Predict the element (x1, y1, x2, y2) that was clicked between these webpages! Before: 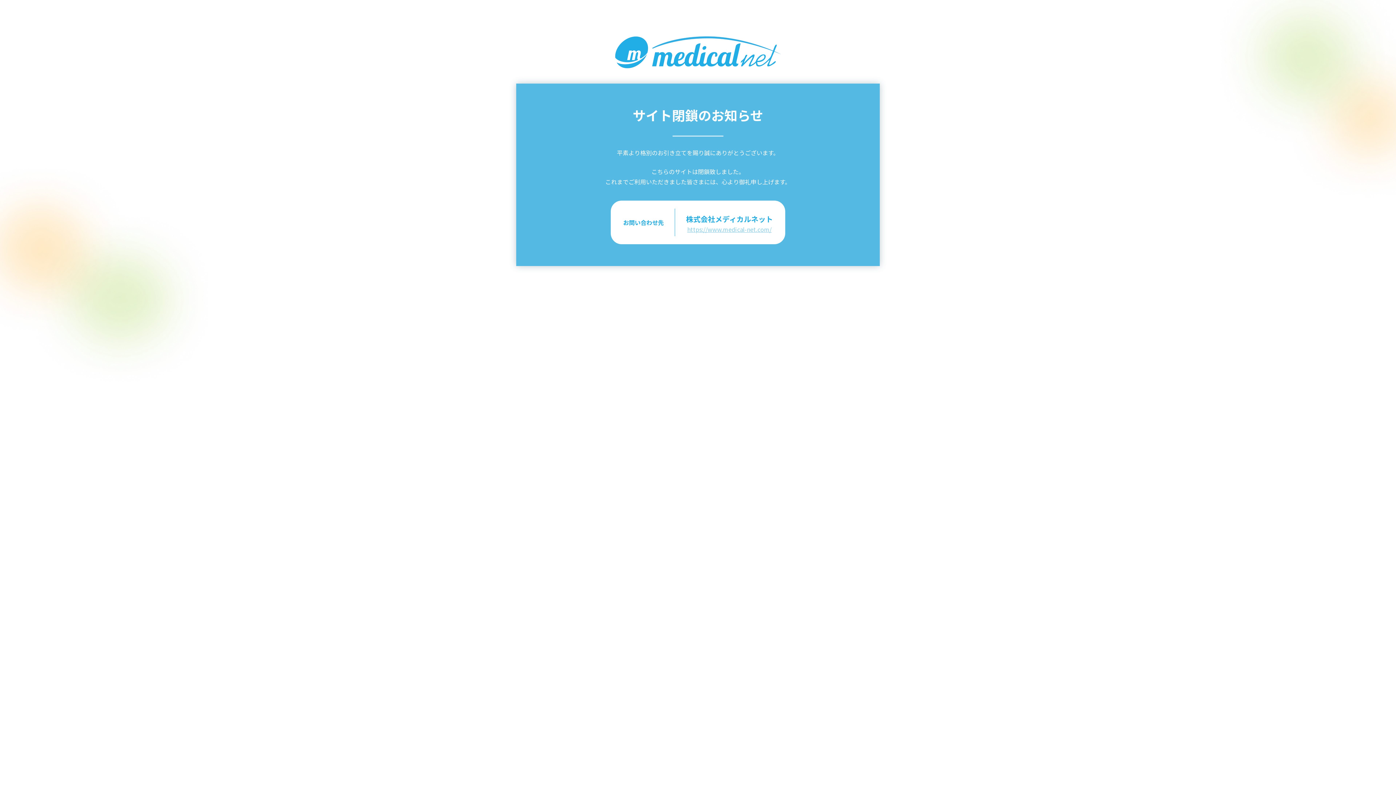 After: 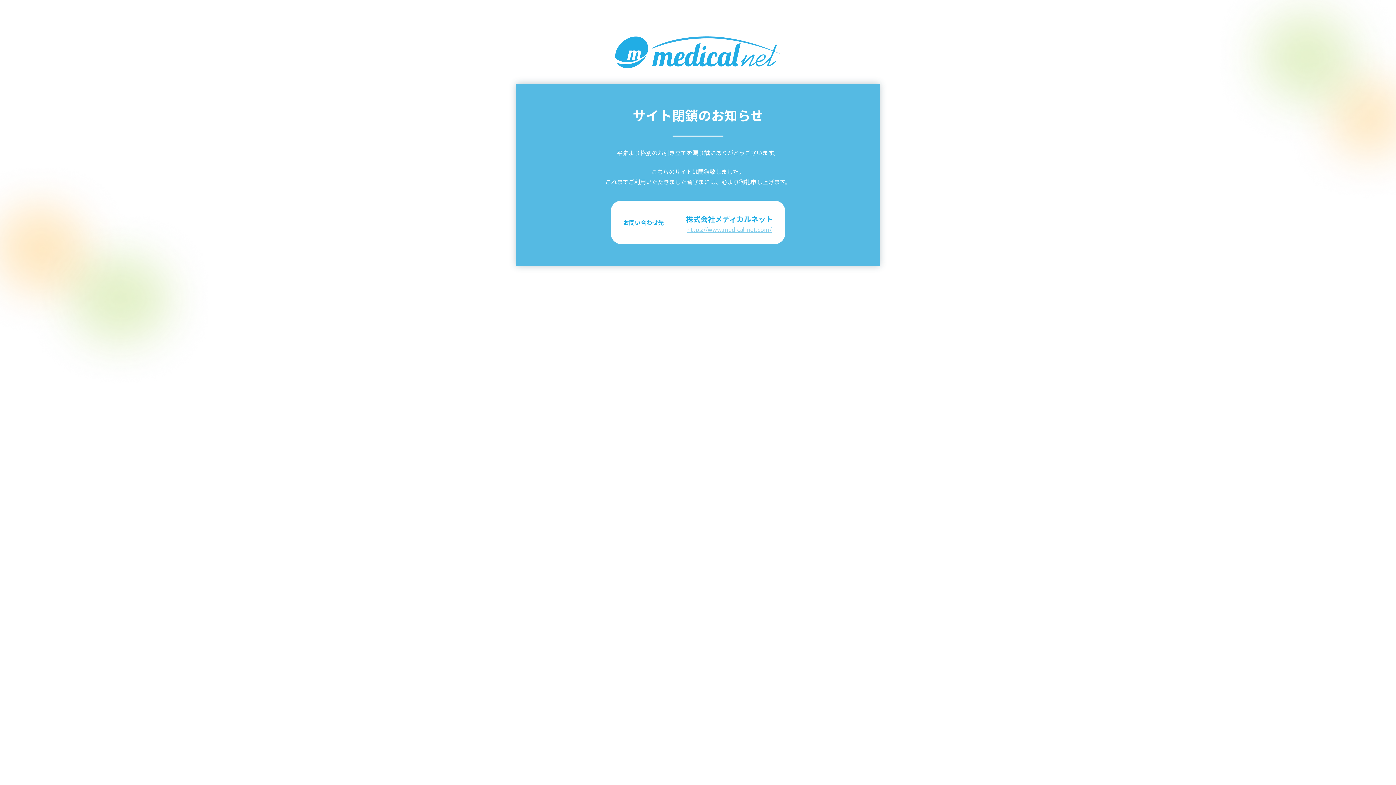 Action: bbox: (687, 225, 771, 233) label: https://www.medical-net.com/